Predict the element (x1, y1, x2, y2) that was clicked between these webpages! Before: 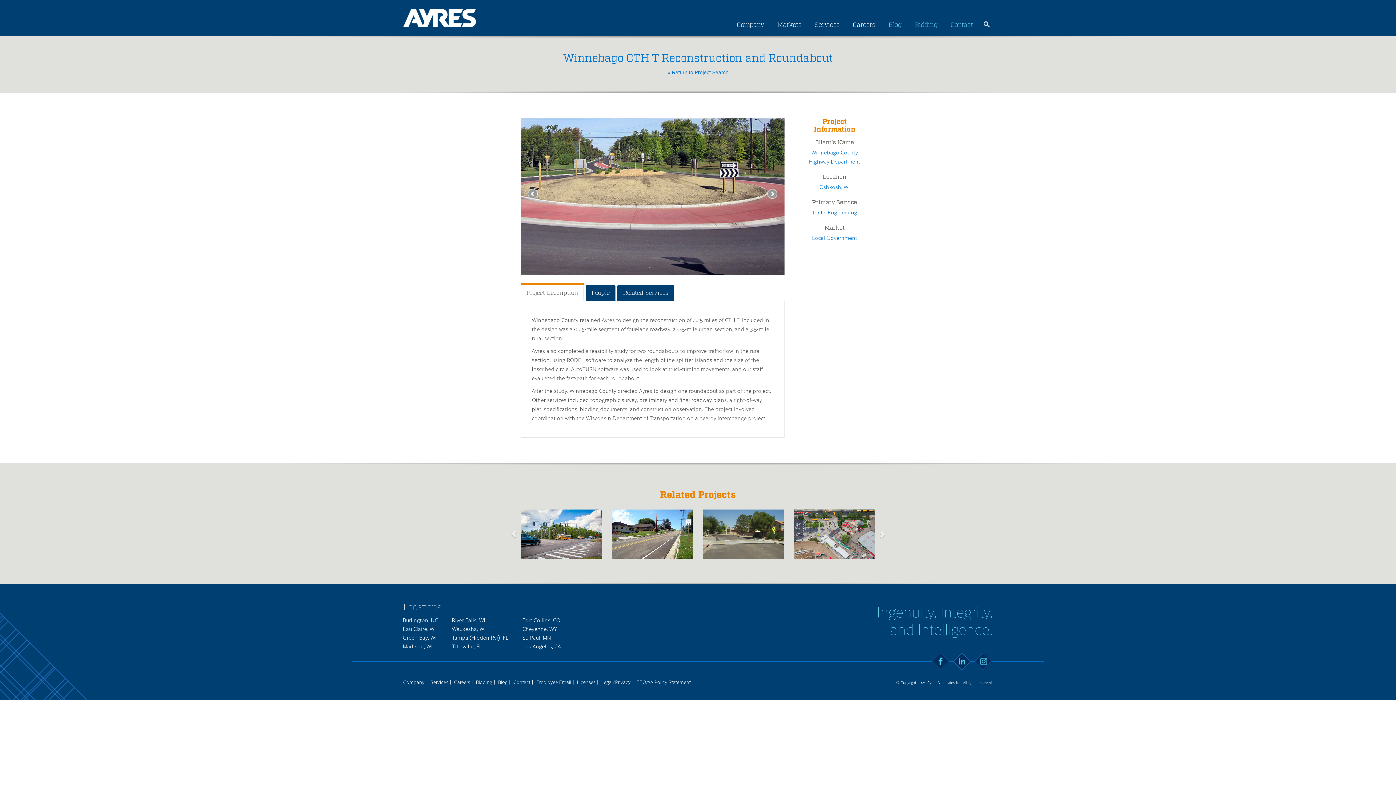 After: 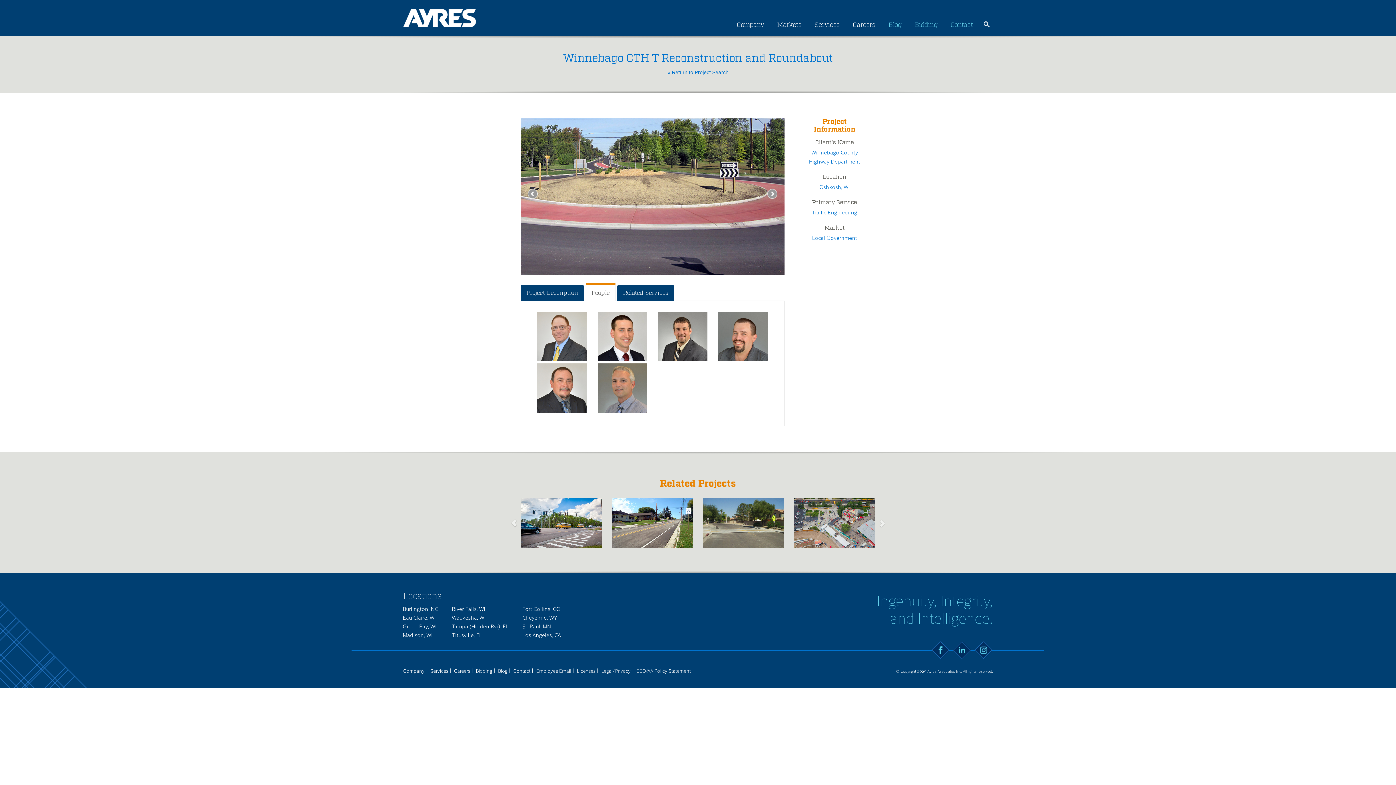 Action: bbox: (585, 285, 615, 301) label: People